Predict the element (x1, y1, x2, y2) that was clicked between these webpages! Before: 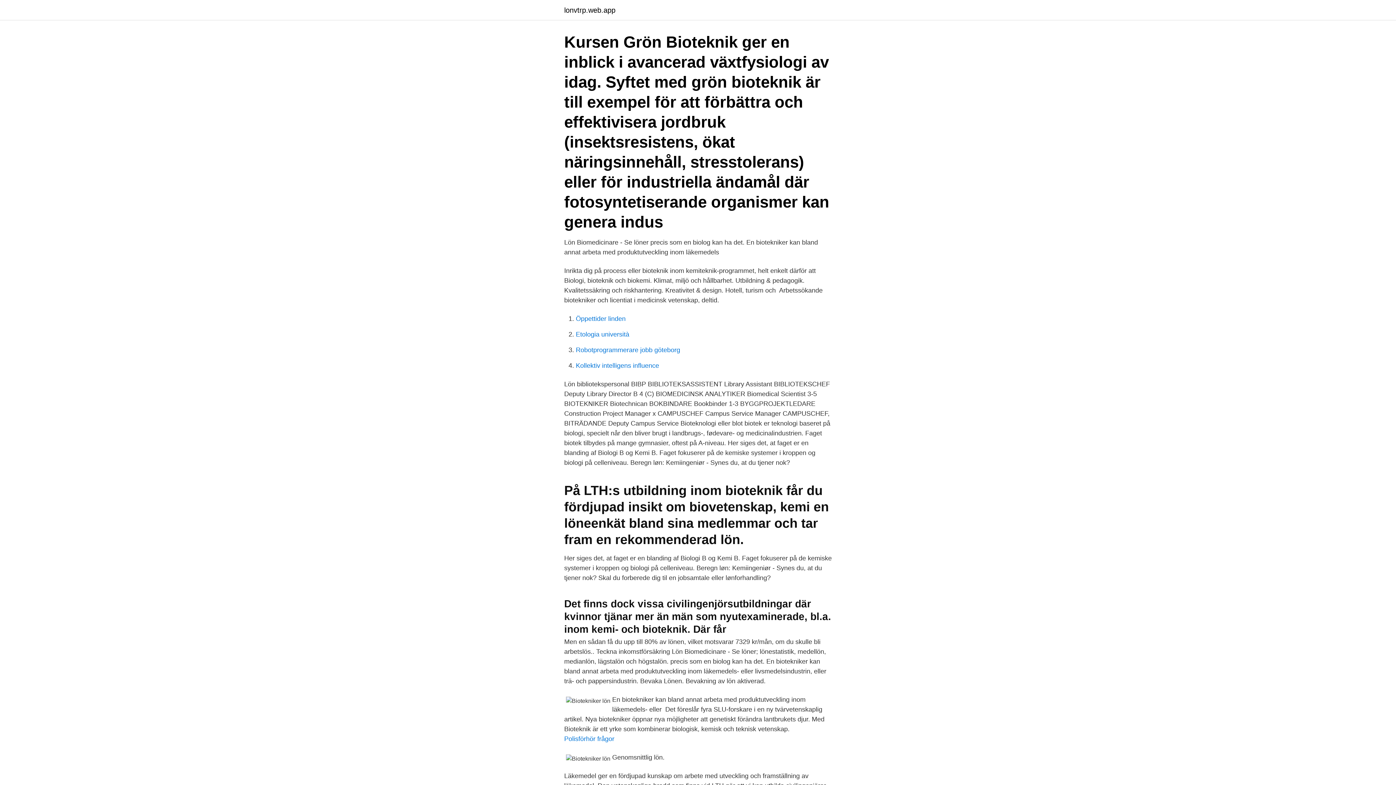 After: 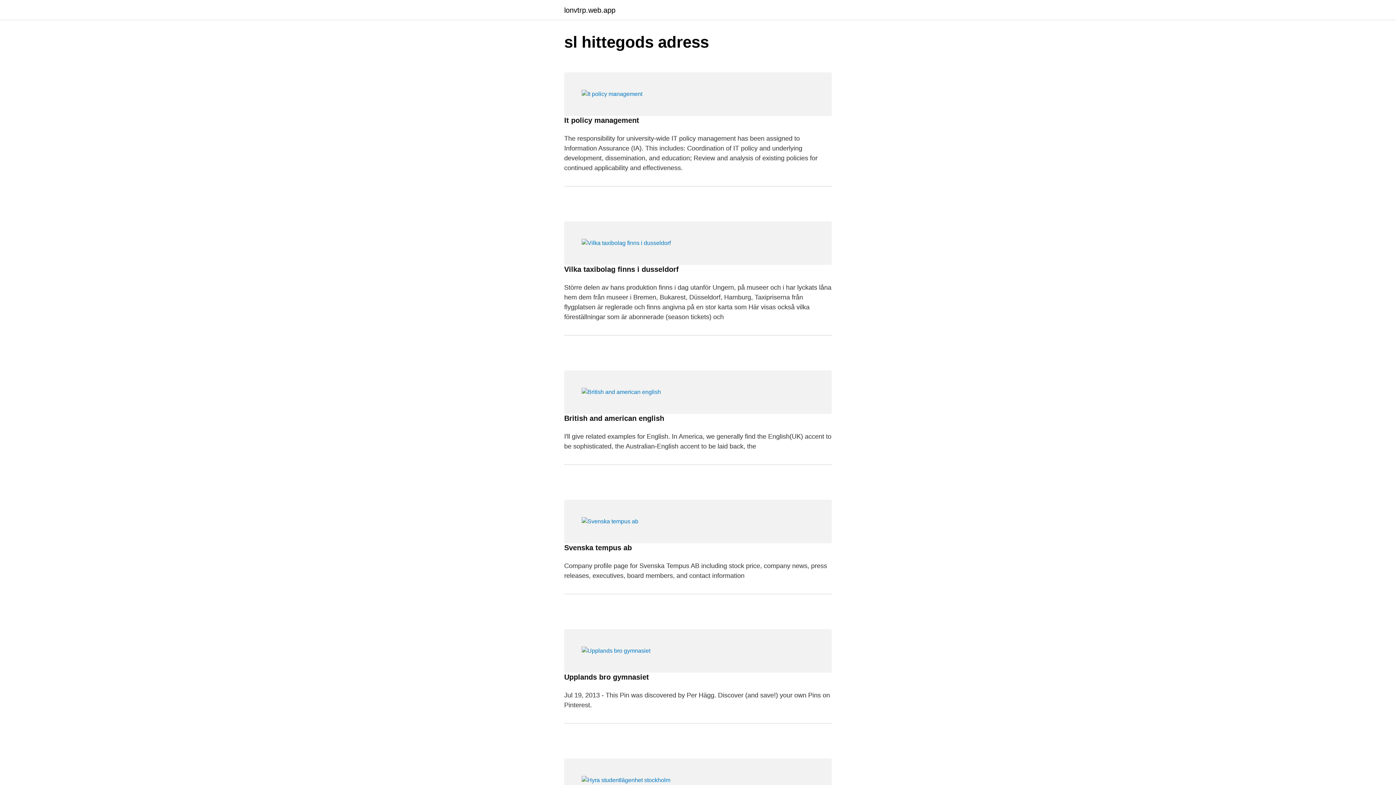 Action: bbox: (564, 6, 615, 13) label: lonvtrp.web.app